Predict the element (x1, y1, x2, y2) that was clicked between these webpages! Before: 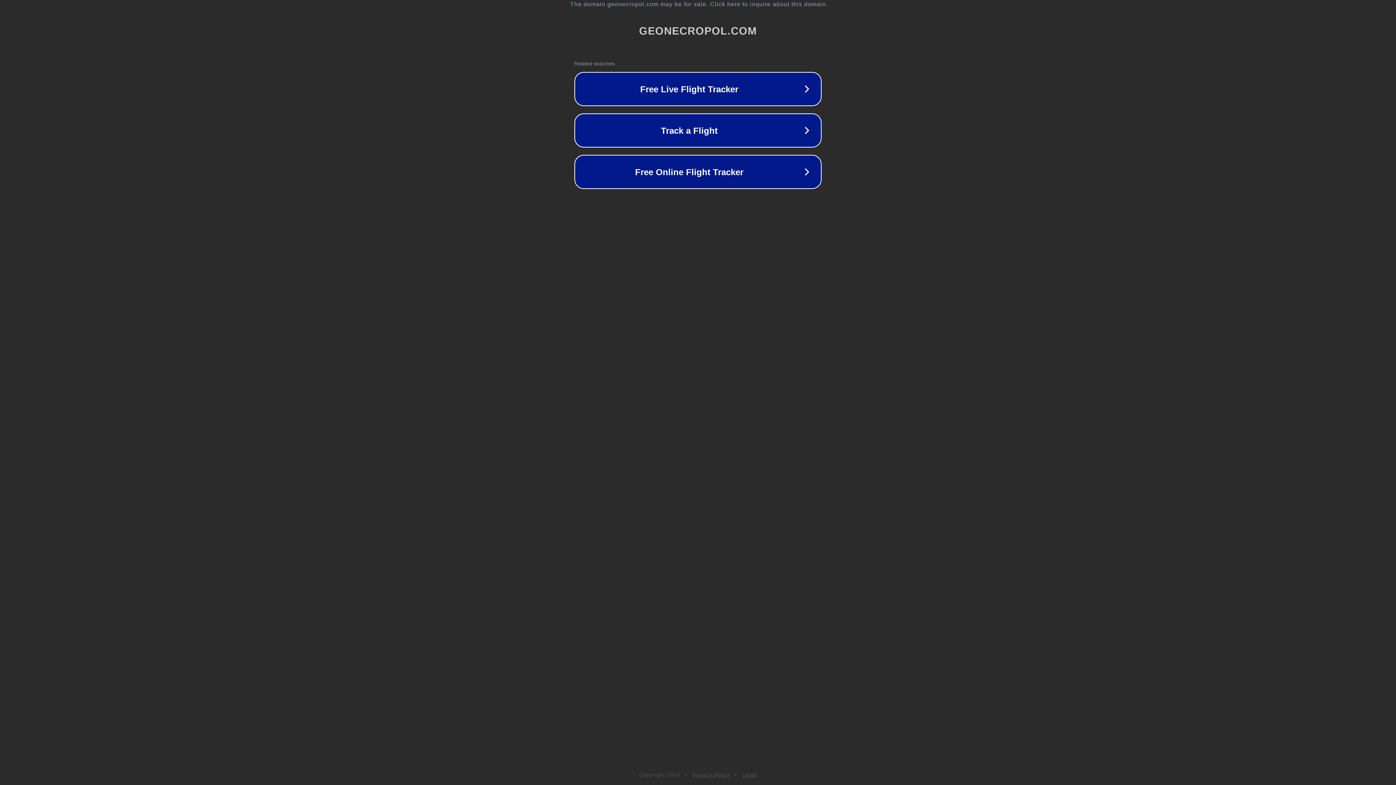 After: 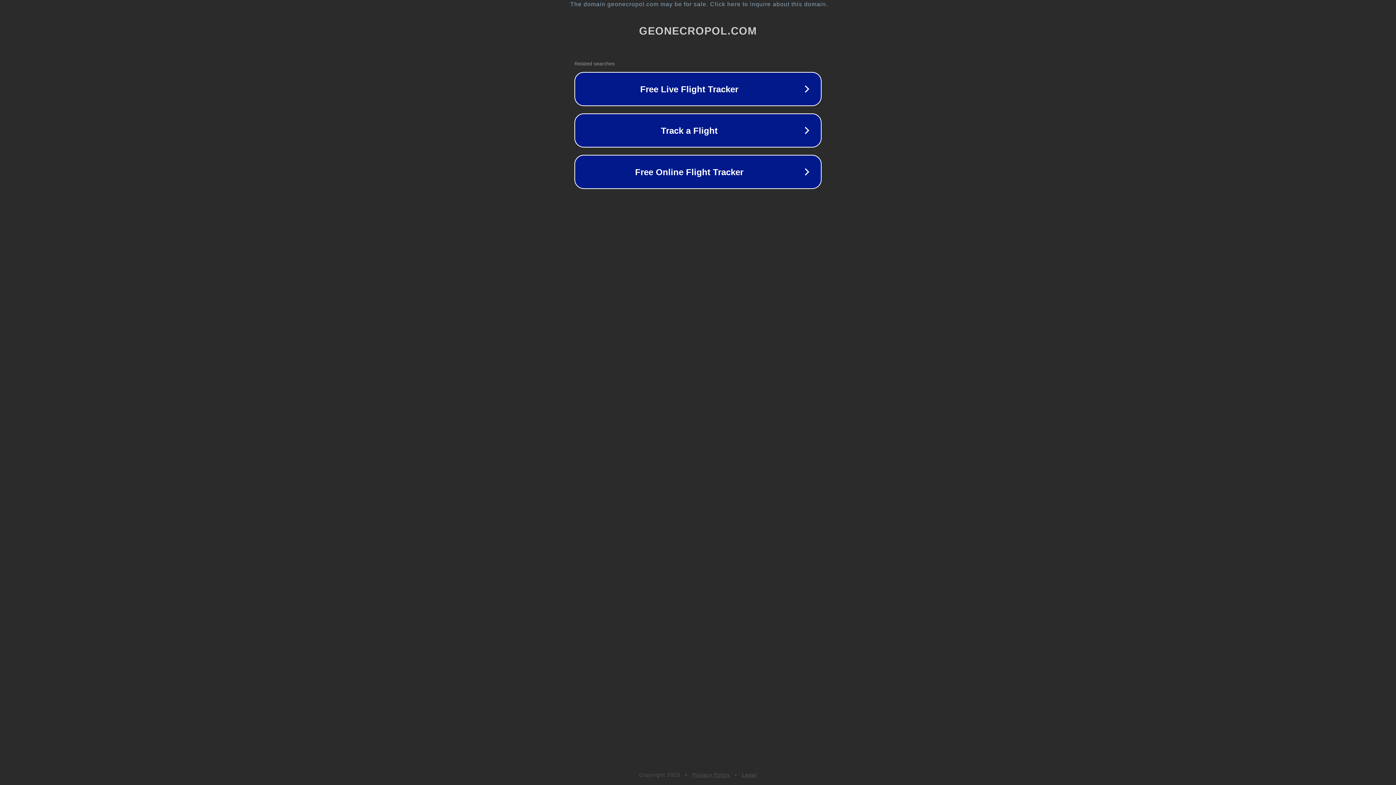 Action: bbox: (692, 772, 730, 778) label: Privacy Policy